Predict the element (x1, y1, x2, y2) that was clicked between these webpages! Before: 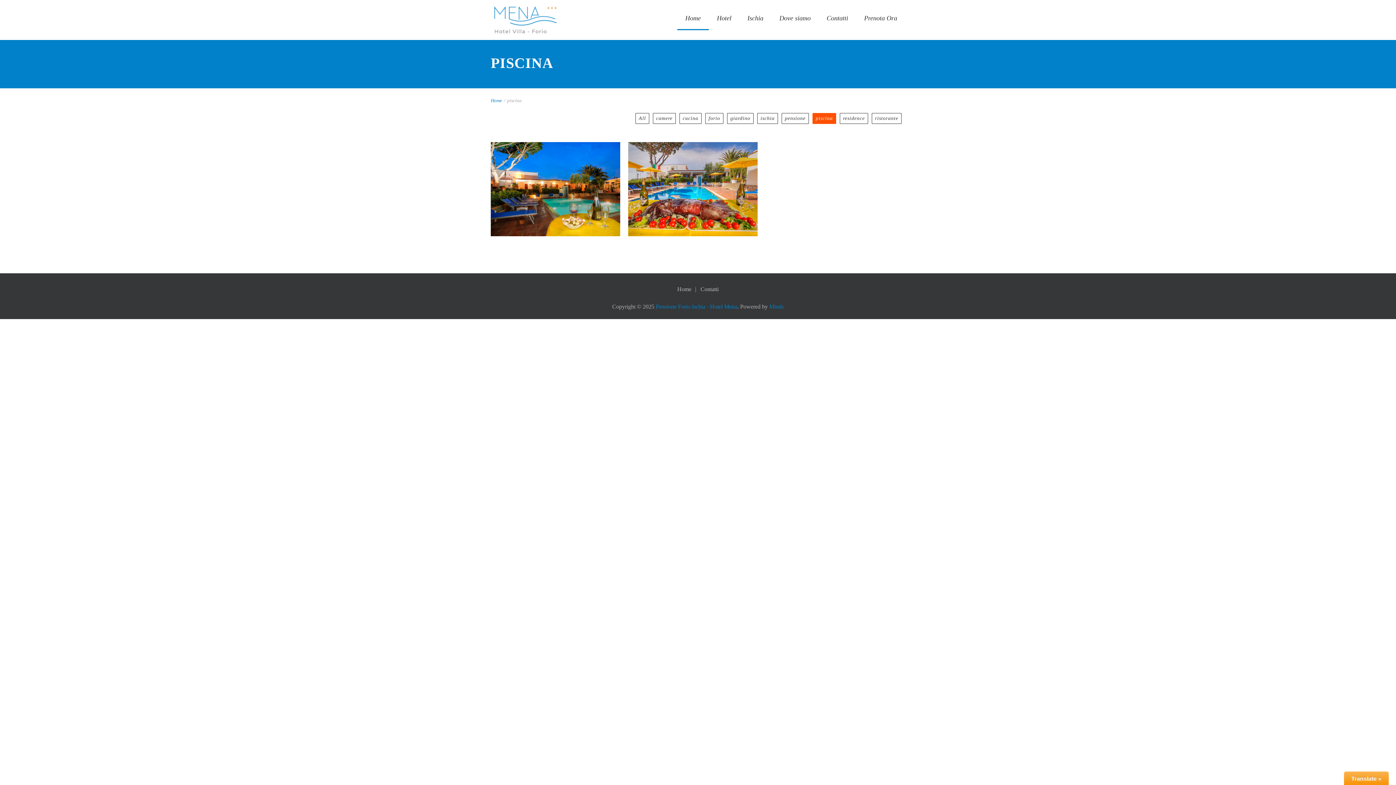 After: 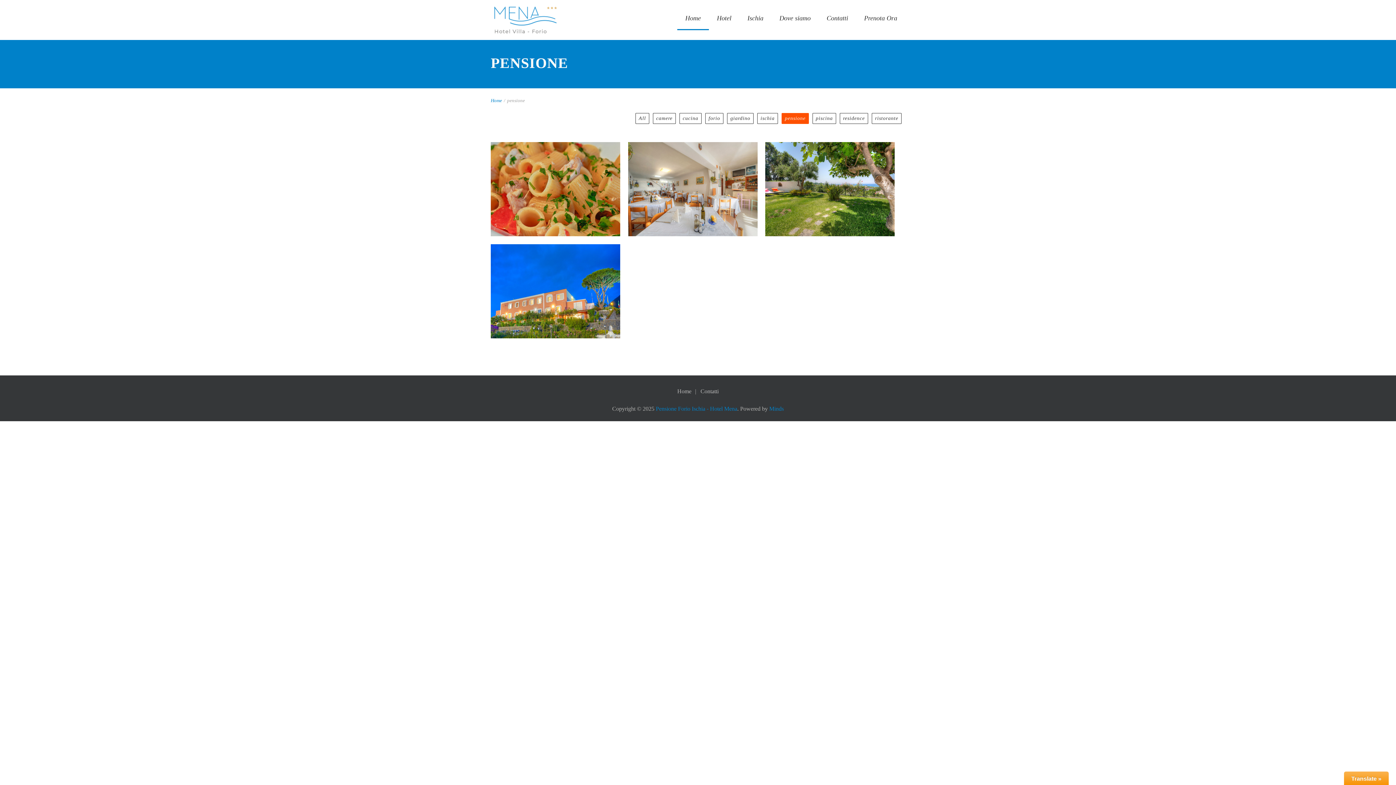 Action: label: pensione bbox: (781, 113, 809, 124)